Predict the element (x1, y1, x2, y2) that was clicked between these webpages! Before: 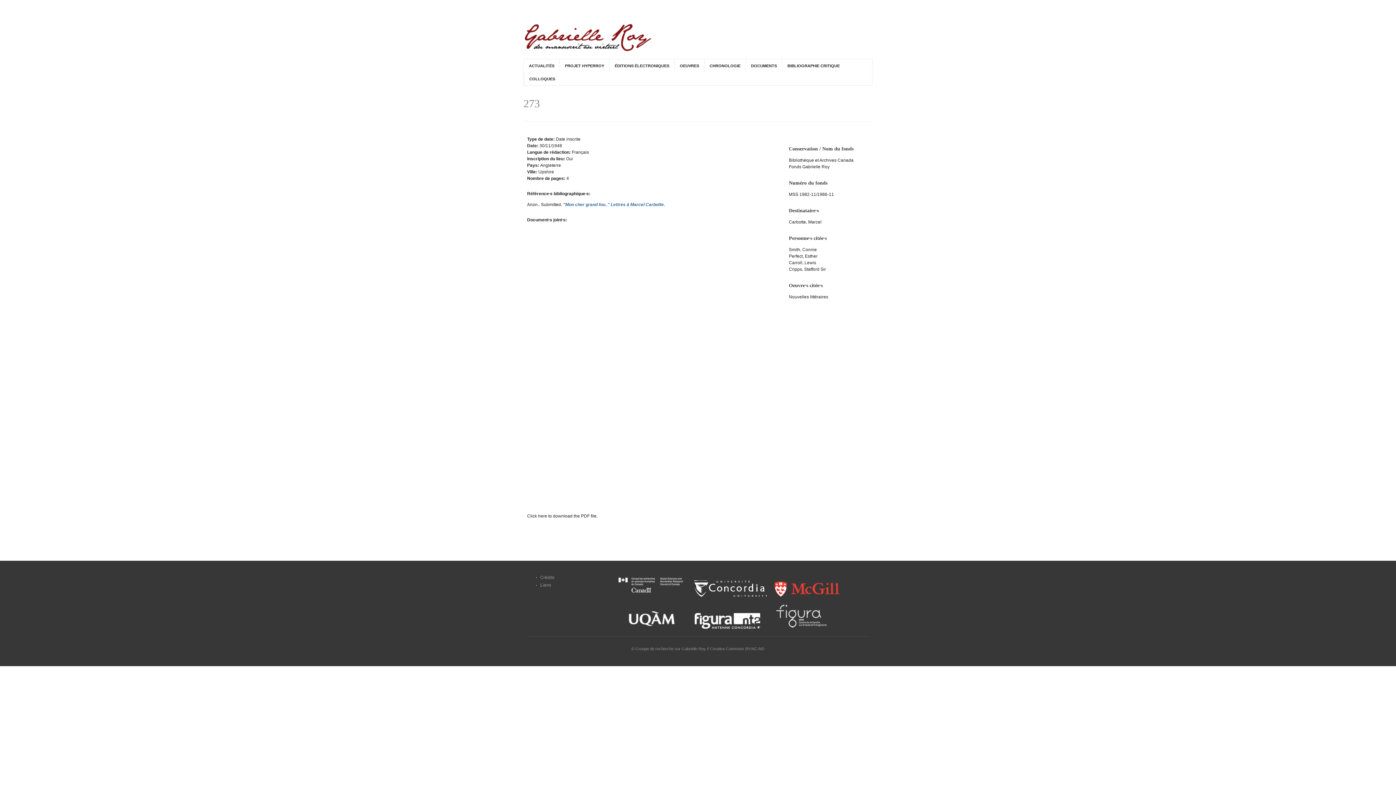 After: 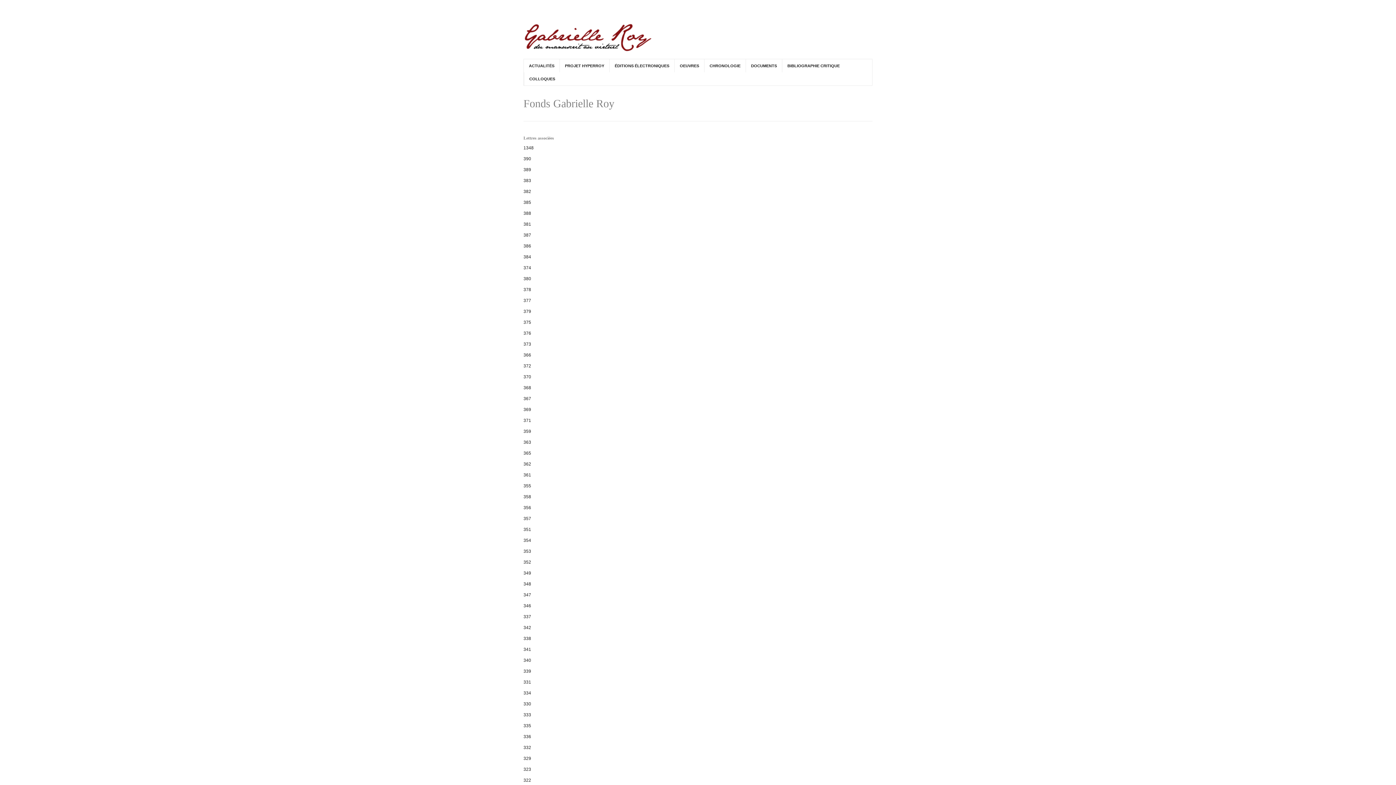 Action: label: Fonds Gabrielle Roy bbox: (789, 164, 829, 169)